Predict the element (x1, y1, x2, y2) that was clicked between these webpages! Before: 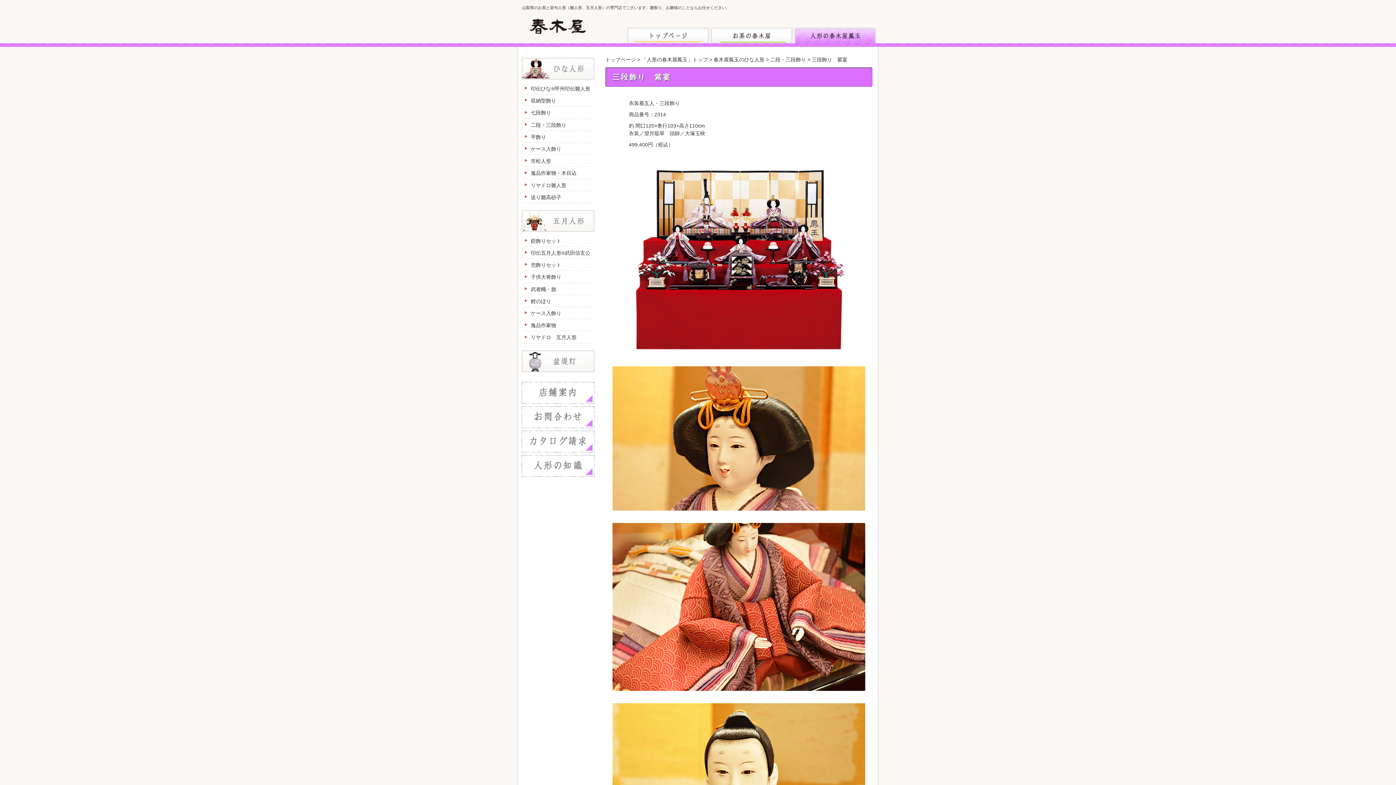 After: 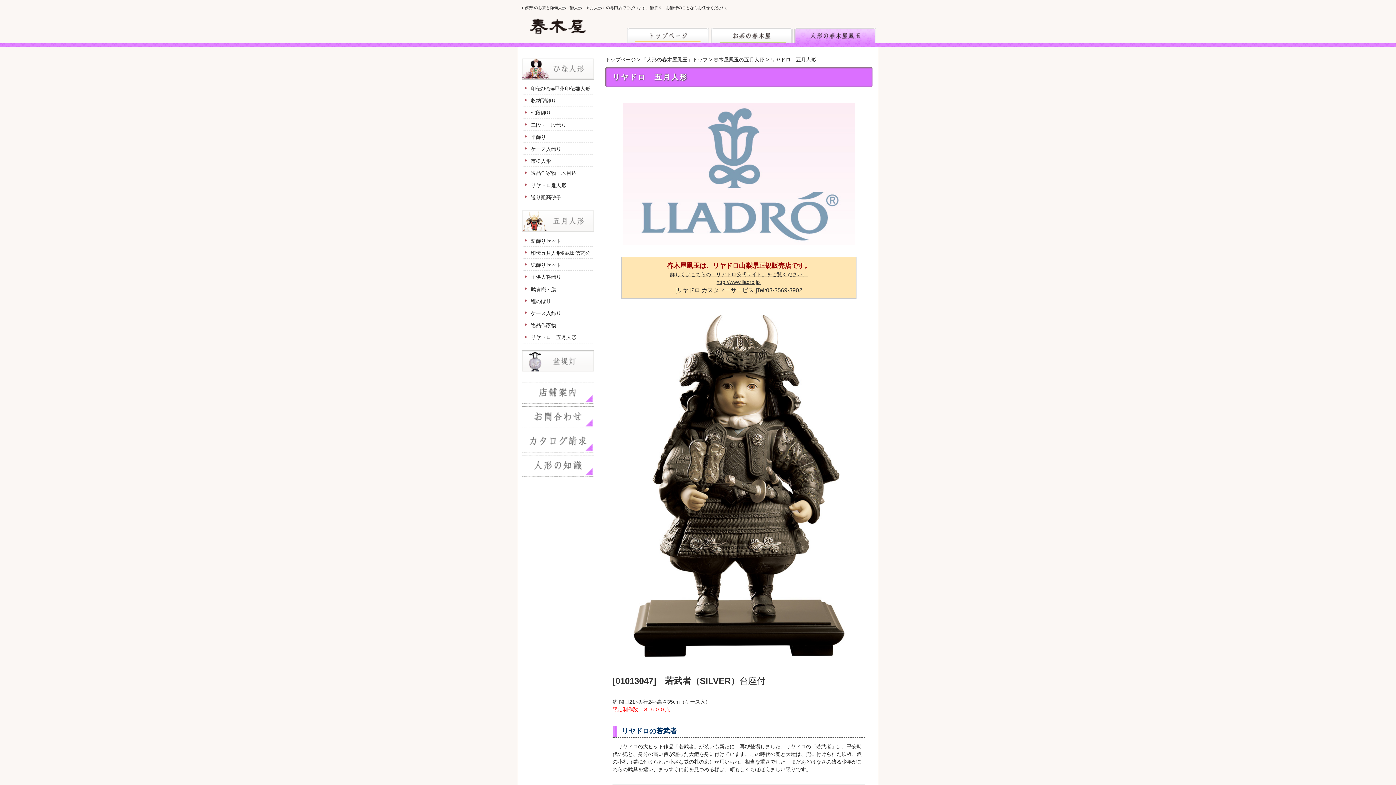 Action: bbox: (523, 333, 592, 343) label: リヤドロ　五月人形